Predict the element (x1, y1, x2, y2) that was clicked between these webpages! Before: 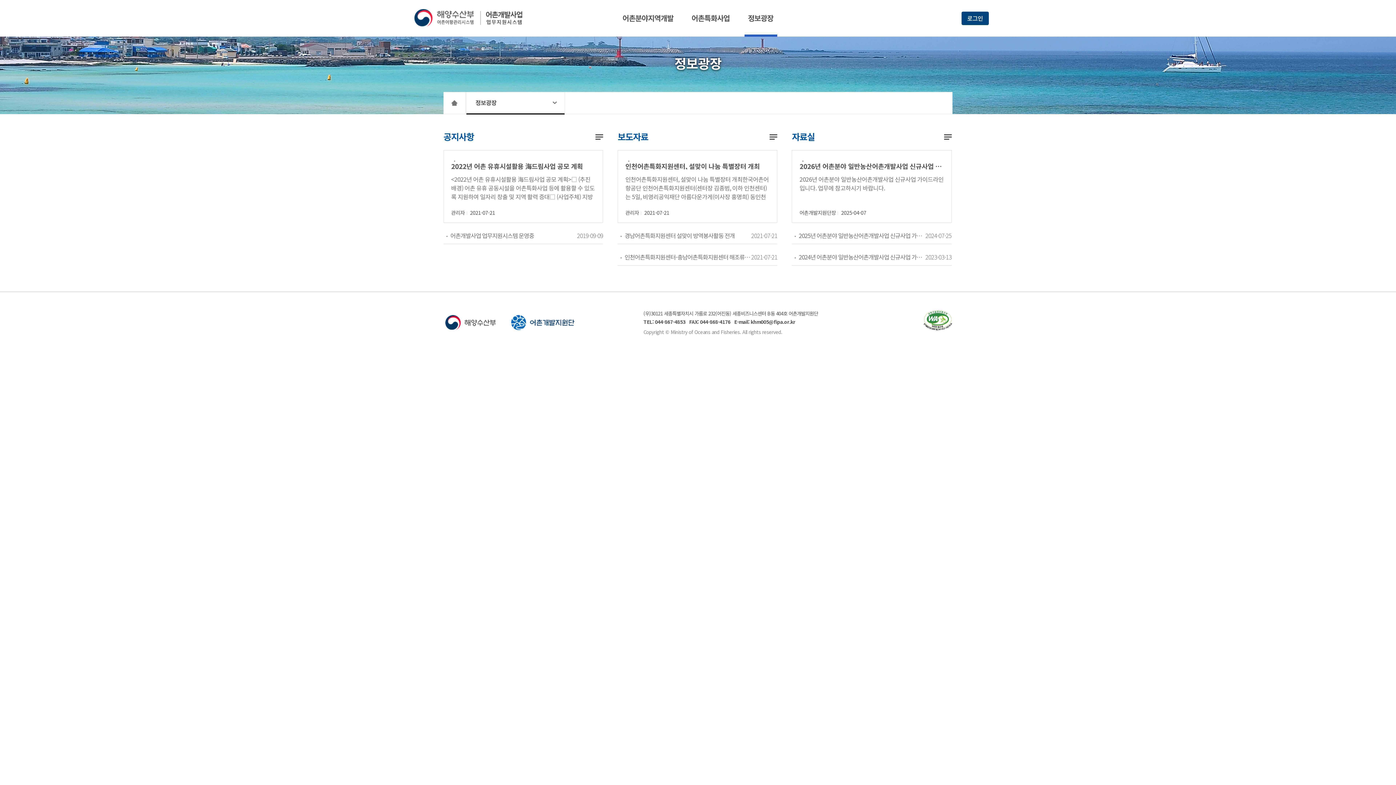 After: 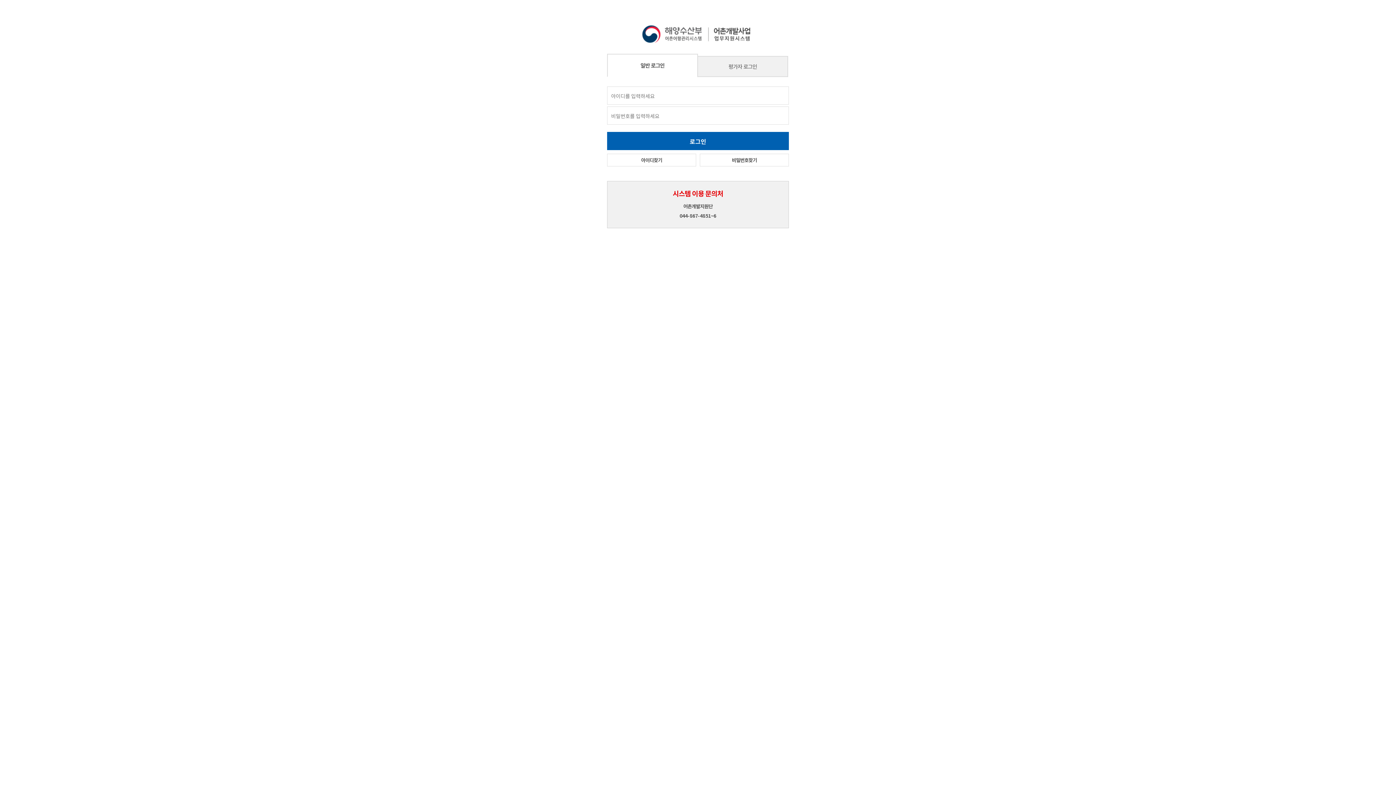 Action: bbox: (961, 11, 989, 25) label: 로그인